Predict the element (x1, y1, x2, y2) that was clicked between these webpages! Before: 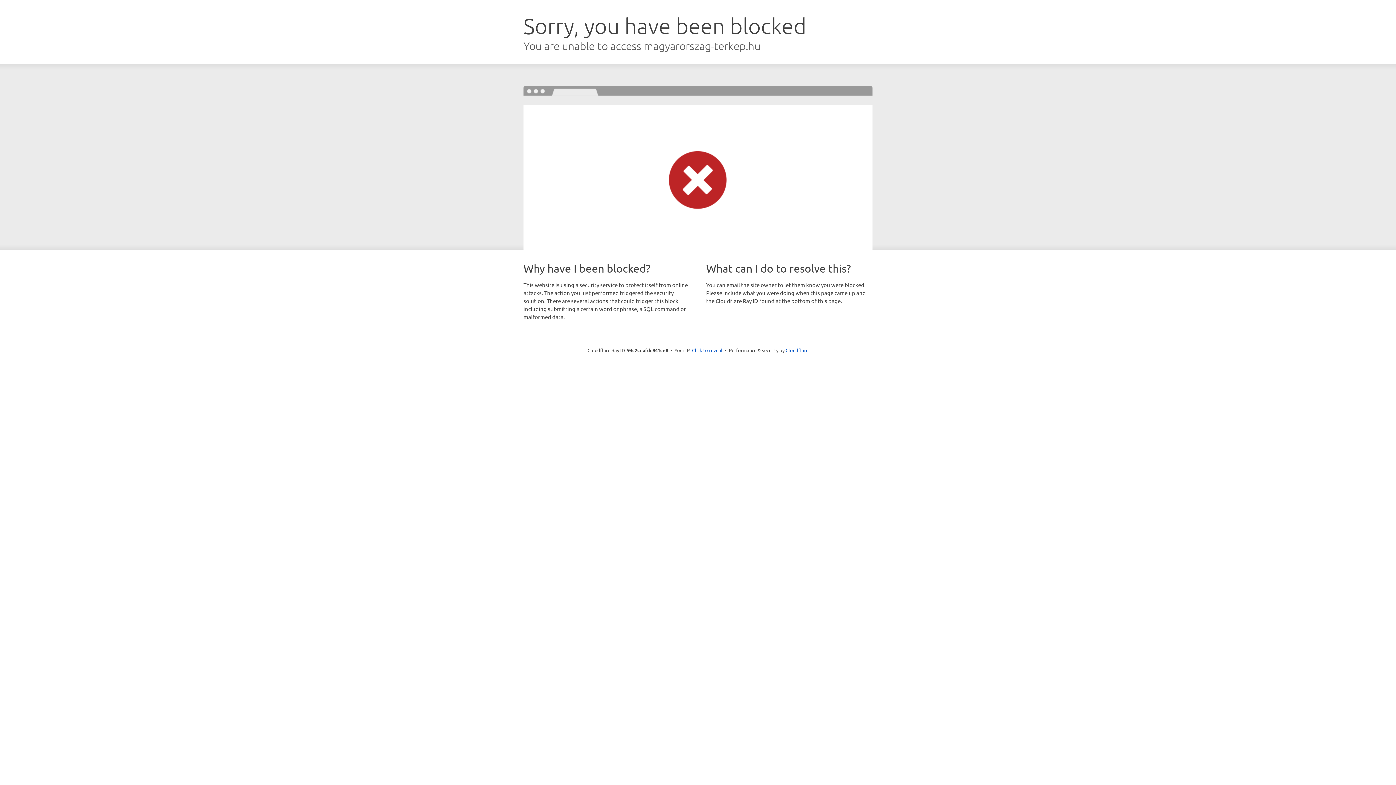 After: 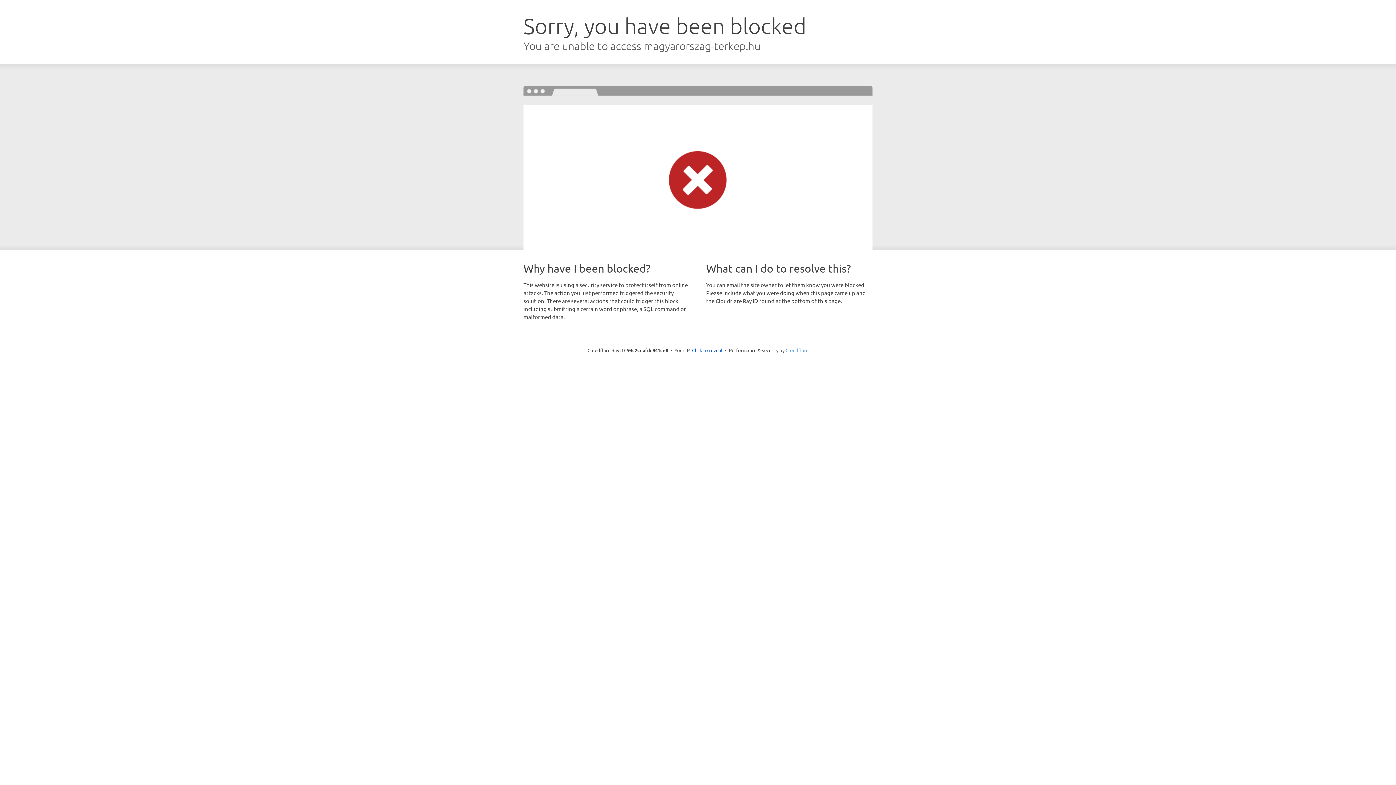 Action: bbox: (785, 347, 808, 353) label: Cloudflare